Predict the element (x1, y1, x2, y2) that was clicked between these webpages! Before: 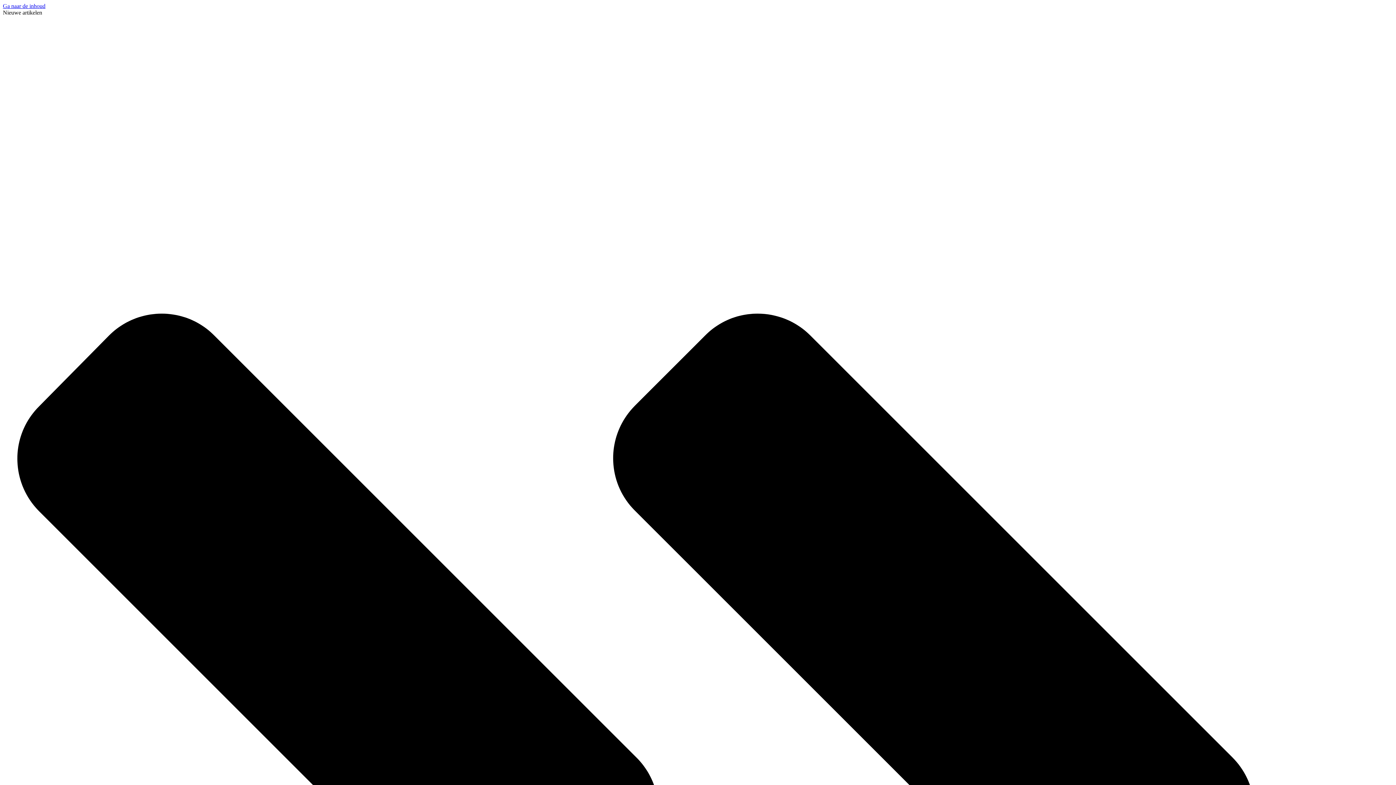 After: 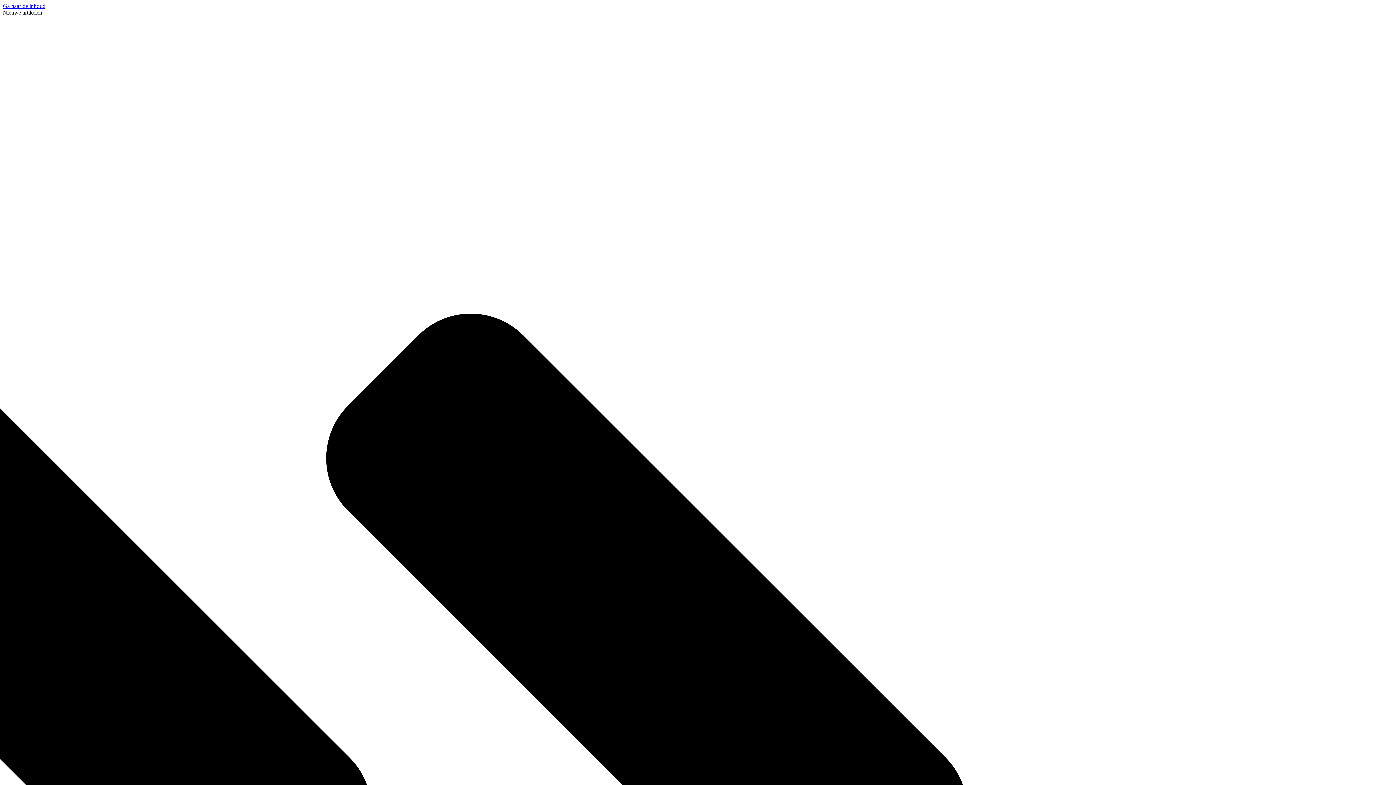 Action: label: Ga naar de inhoud bbox: (2, 2, 45, 9)